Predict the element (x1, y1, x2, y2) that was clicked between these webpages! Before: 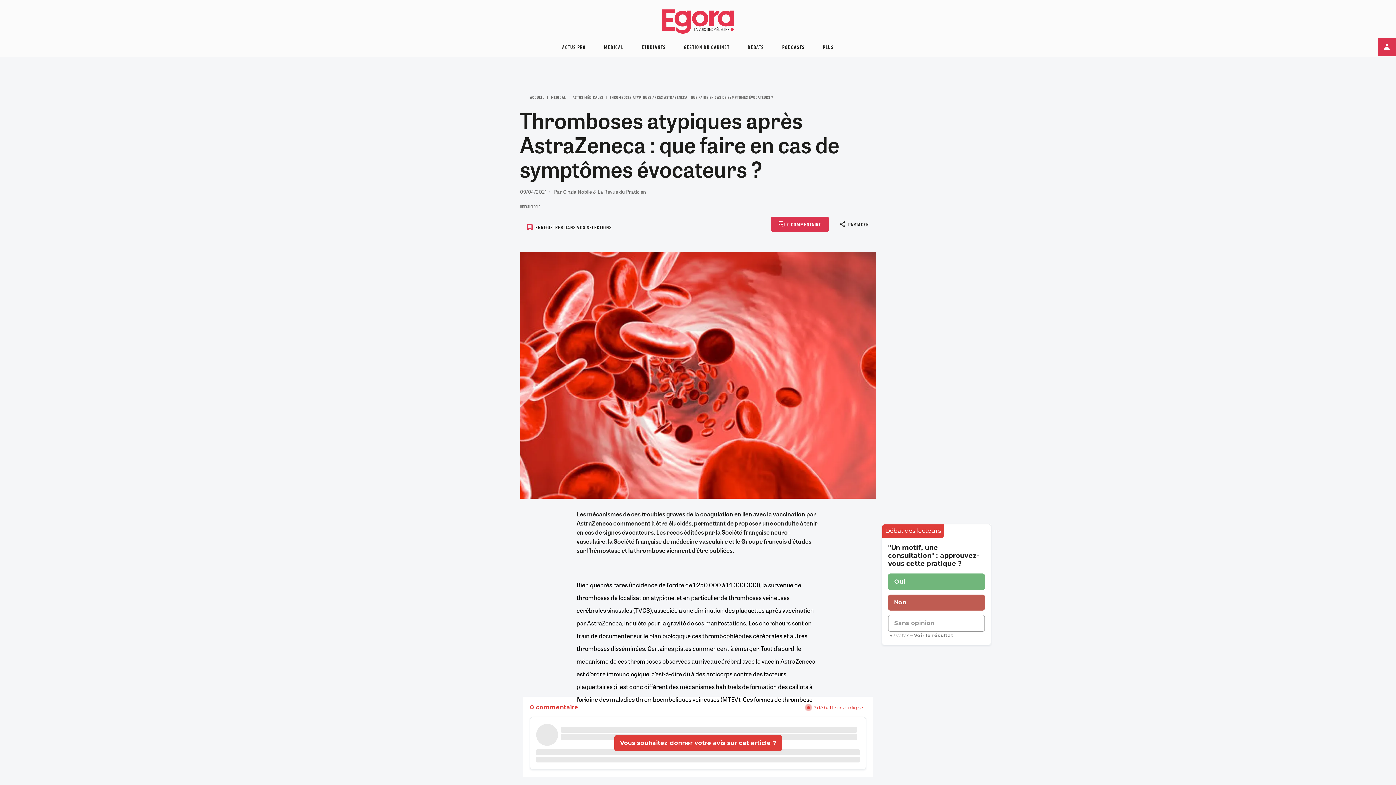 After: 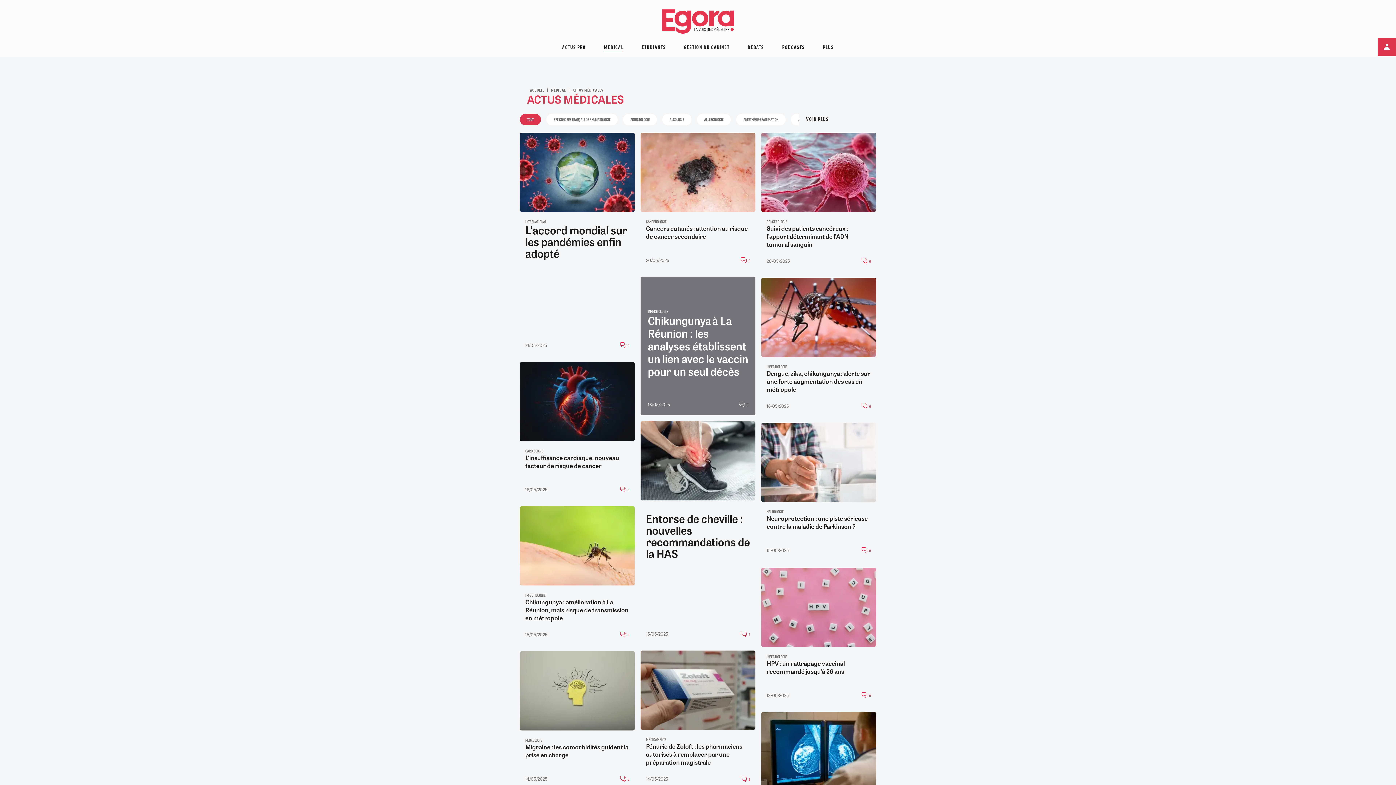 Action: bbox: (572, 94, 603, 100) label: ACTUS MÉDICALES